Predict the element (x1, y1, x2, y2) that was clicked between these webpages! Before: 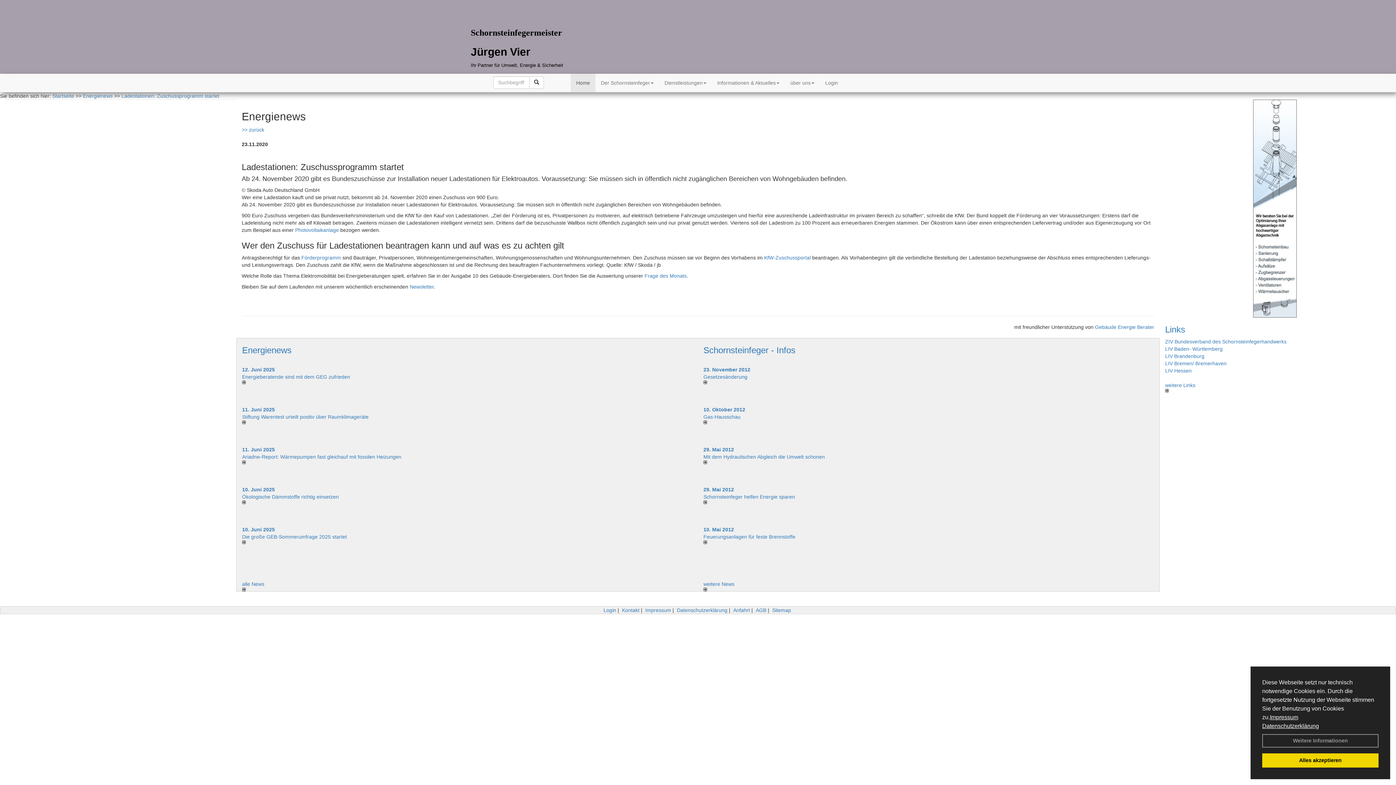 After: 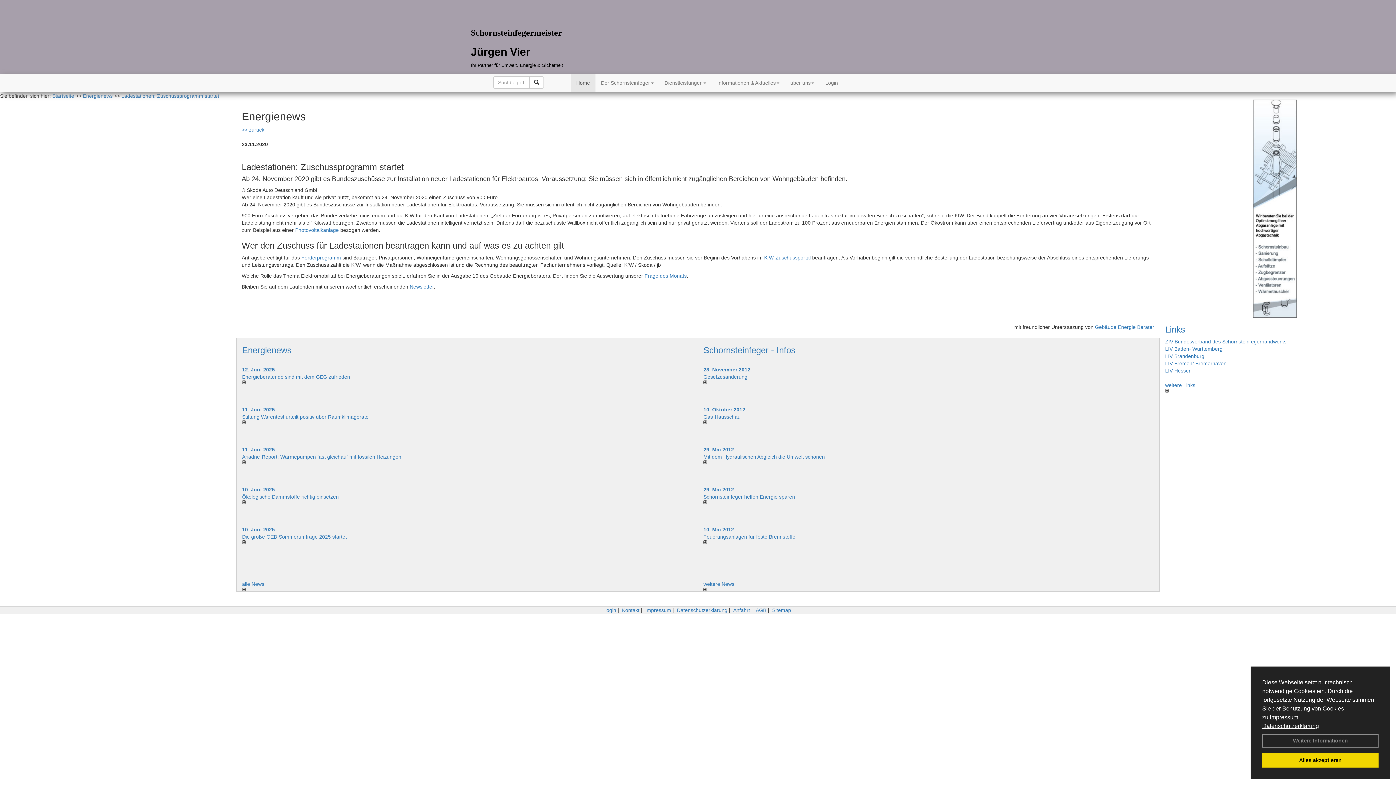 Action: bbox: (242, 540, 692, 544)